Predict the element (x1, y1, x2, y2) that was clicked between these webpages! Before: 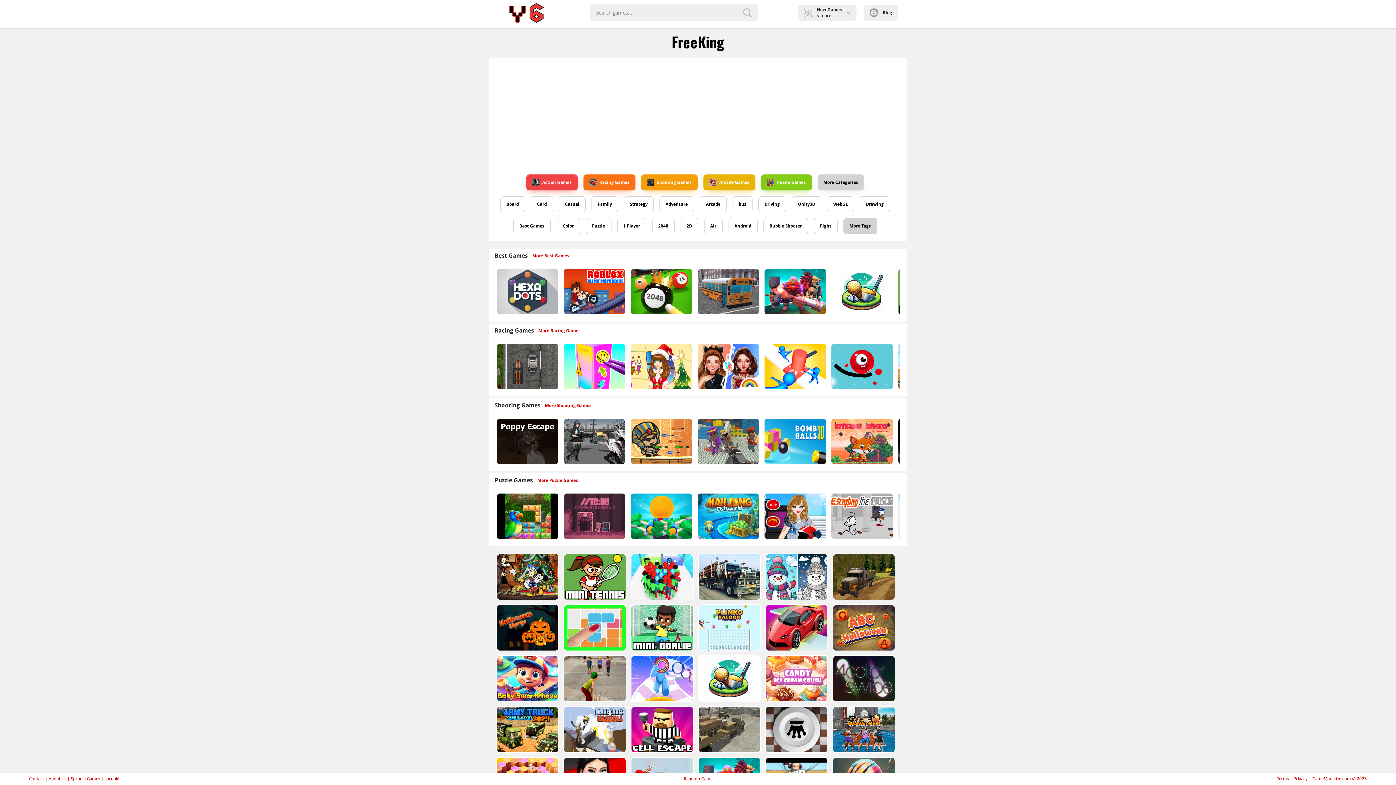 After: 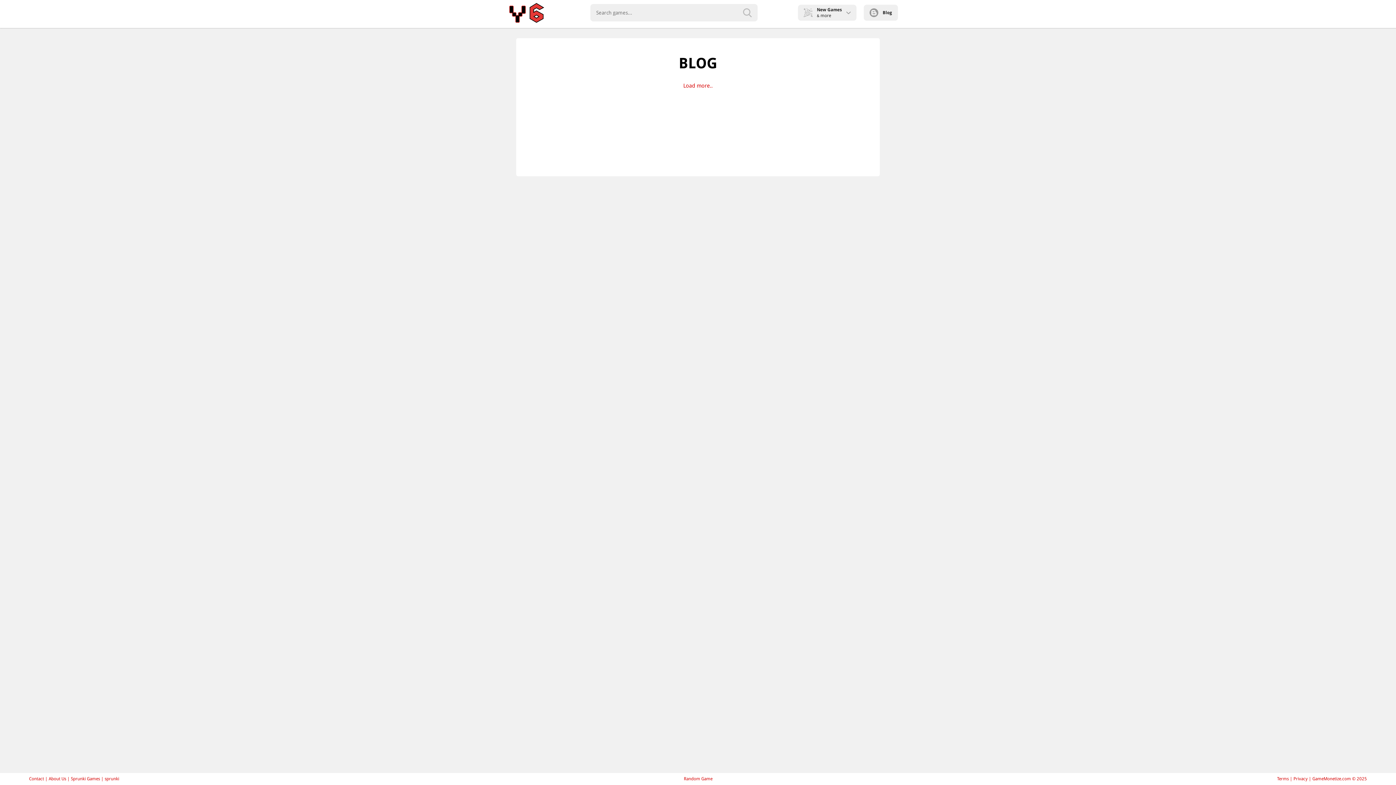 Action: label: Blog bbox: (864, 4, 898, 20)